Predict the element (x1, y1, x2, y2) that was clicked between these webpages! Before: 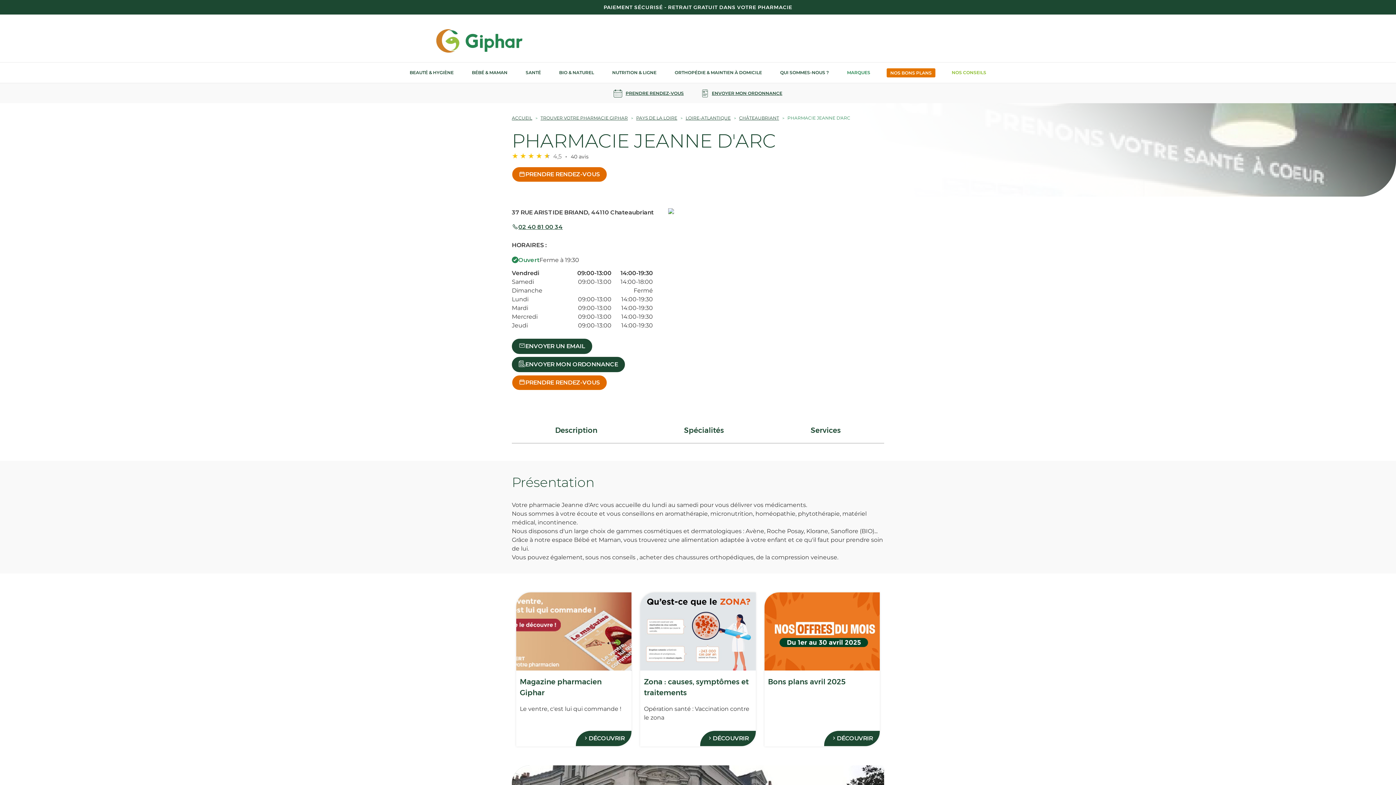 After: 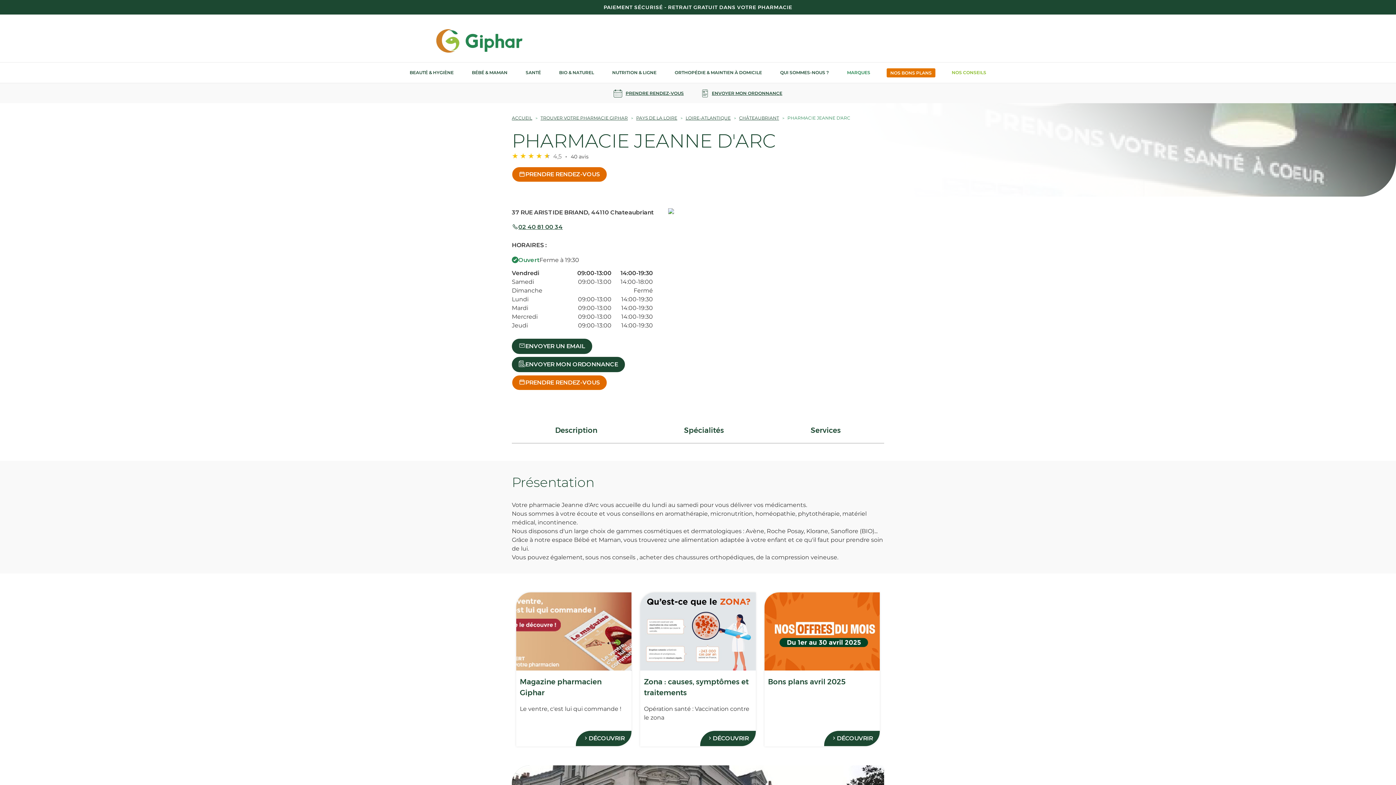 Action: label: DÉCOUVRIR bbox: (824, 731, 879, 746)